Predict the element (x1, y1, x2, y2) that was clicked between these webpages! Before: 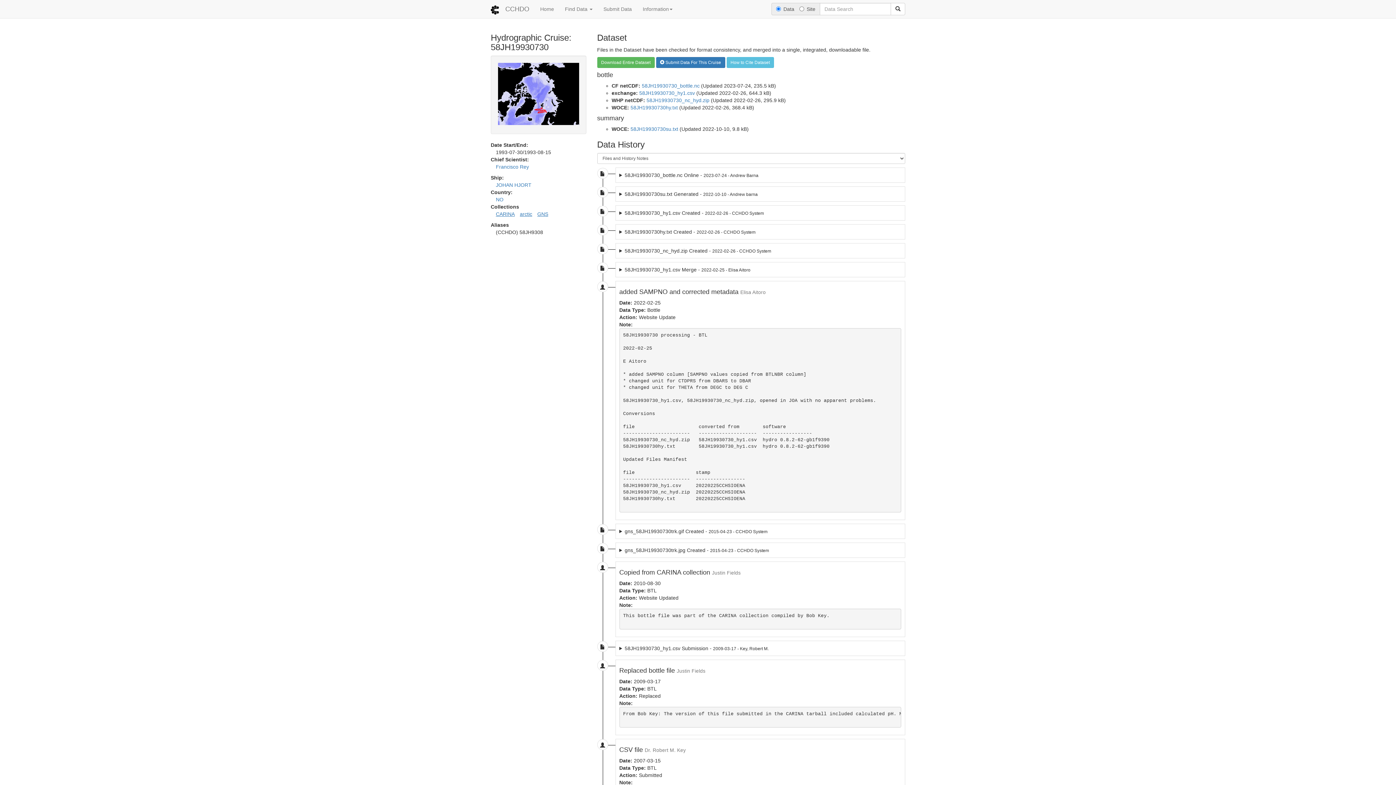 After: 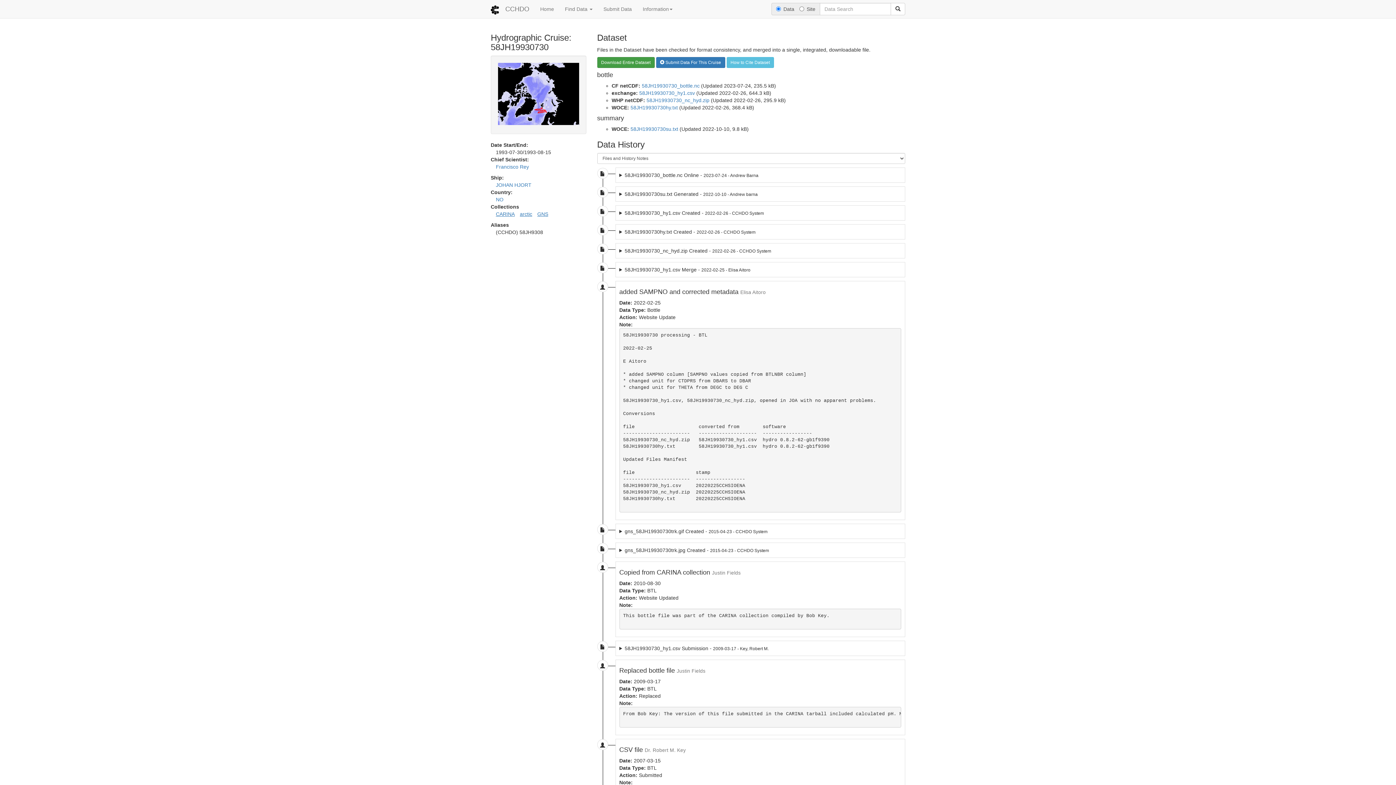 Action: label: Download Entire Dataset bbox: (597, 57, 654, 68)